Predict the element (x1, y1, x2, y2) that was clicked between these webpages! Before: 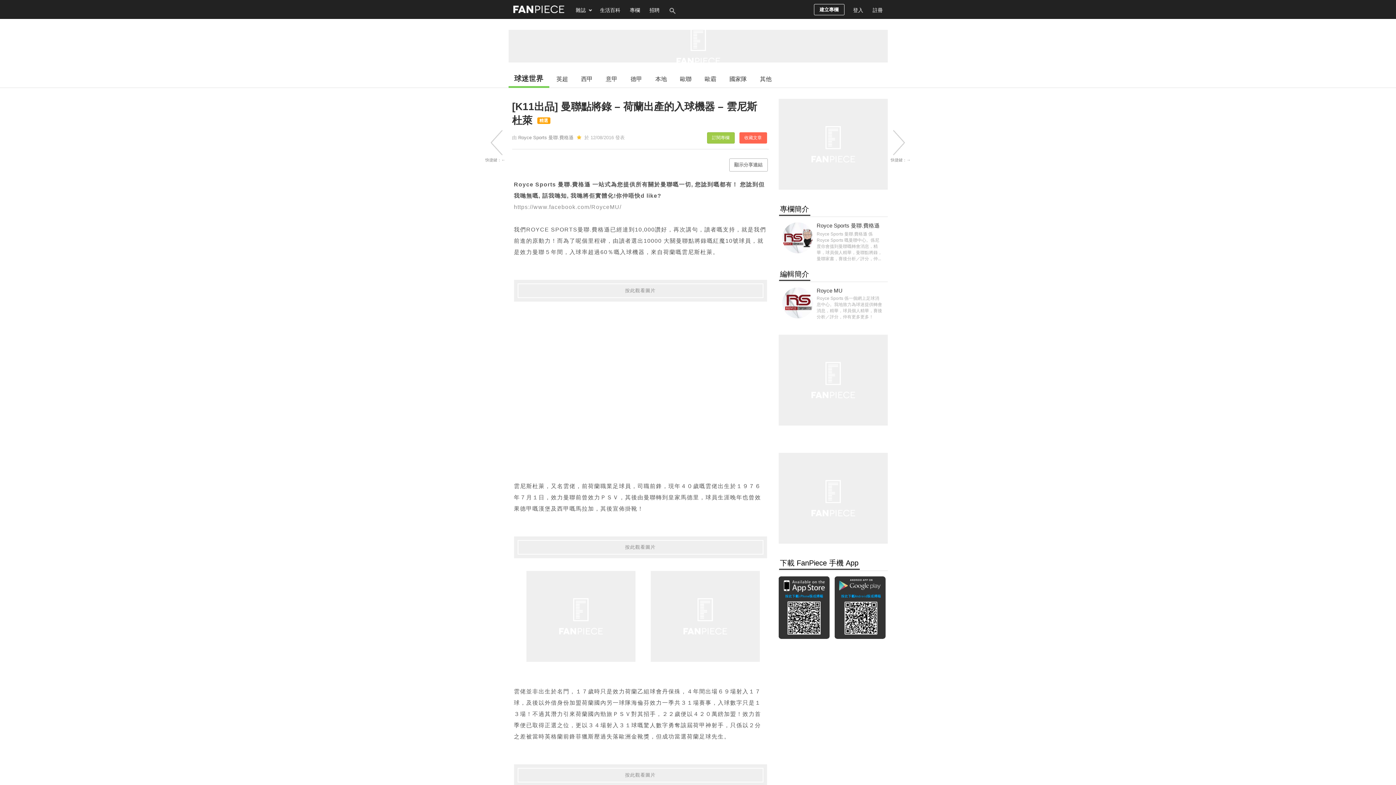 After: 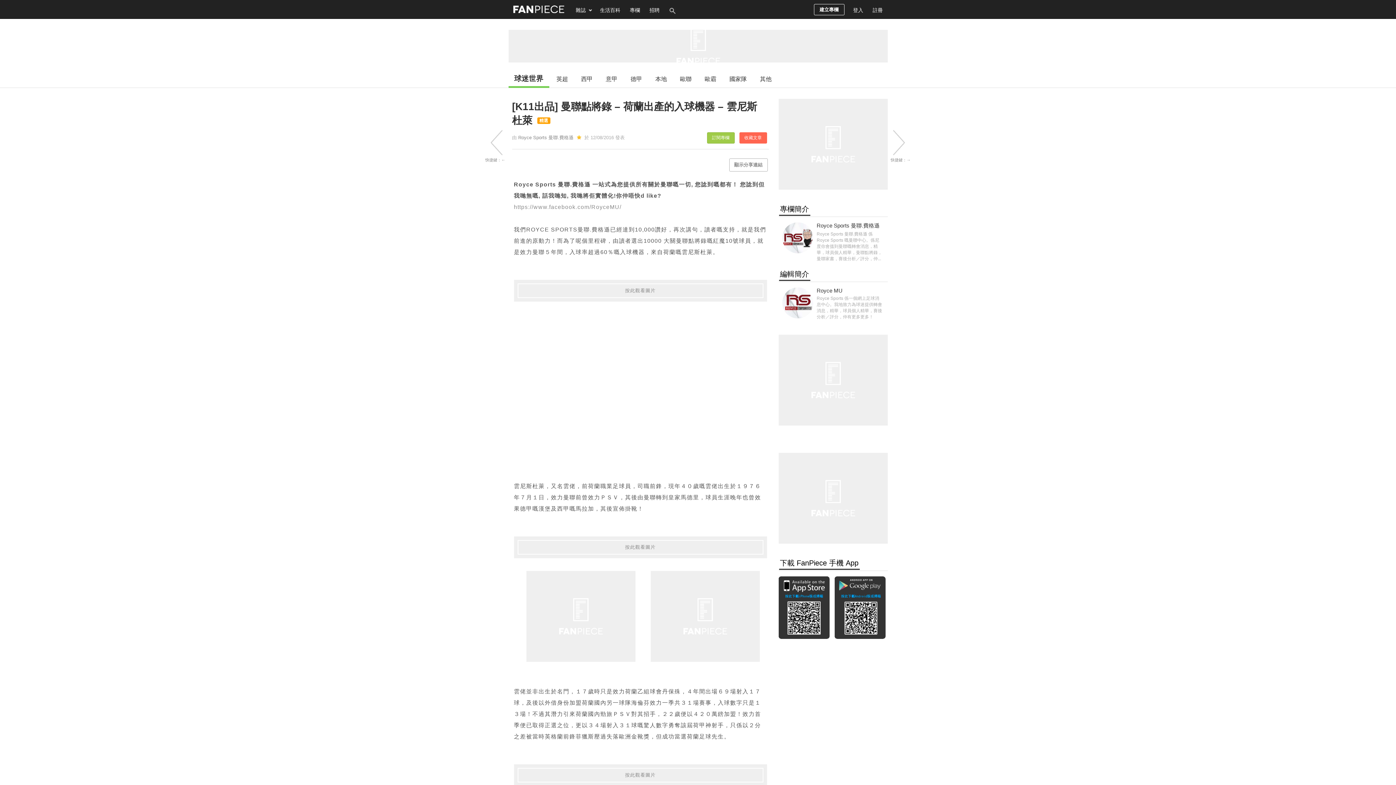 Action: bbox: (834, 604, 885, 610)